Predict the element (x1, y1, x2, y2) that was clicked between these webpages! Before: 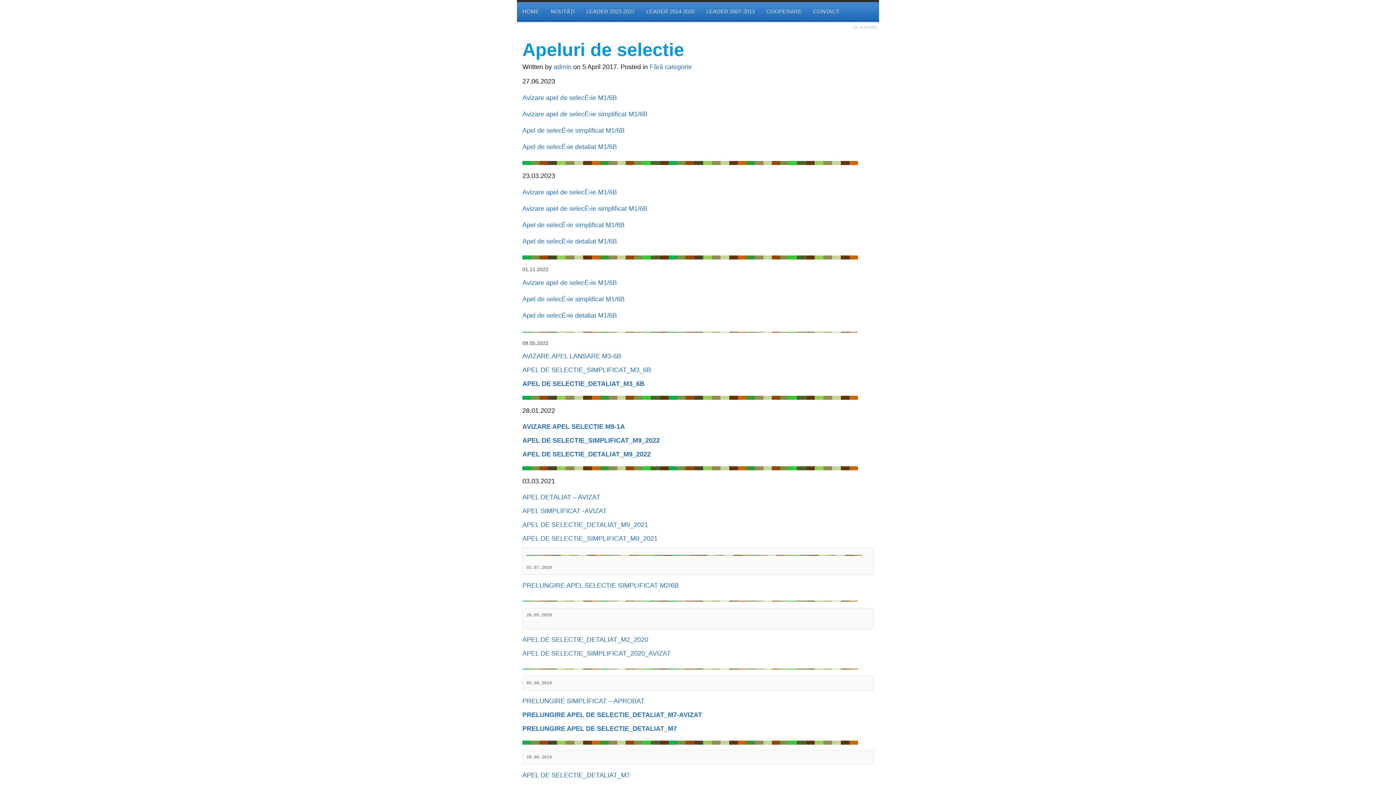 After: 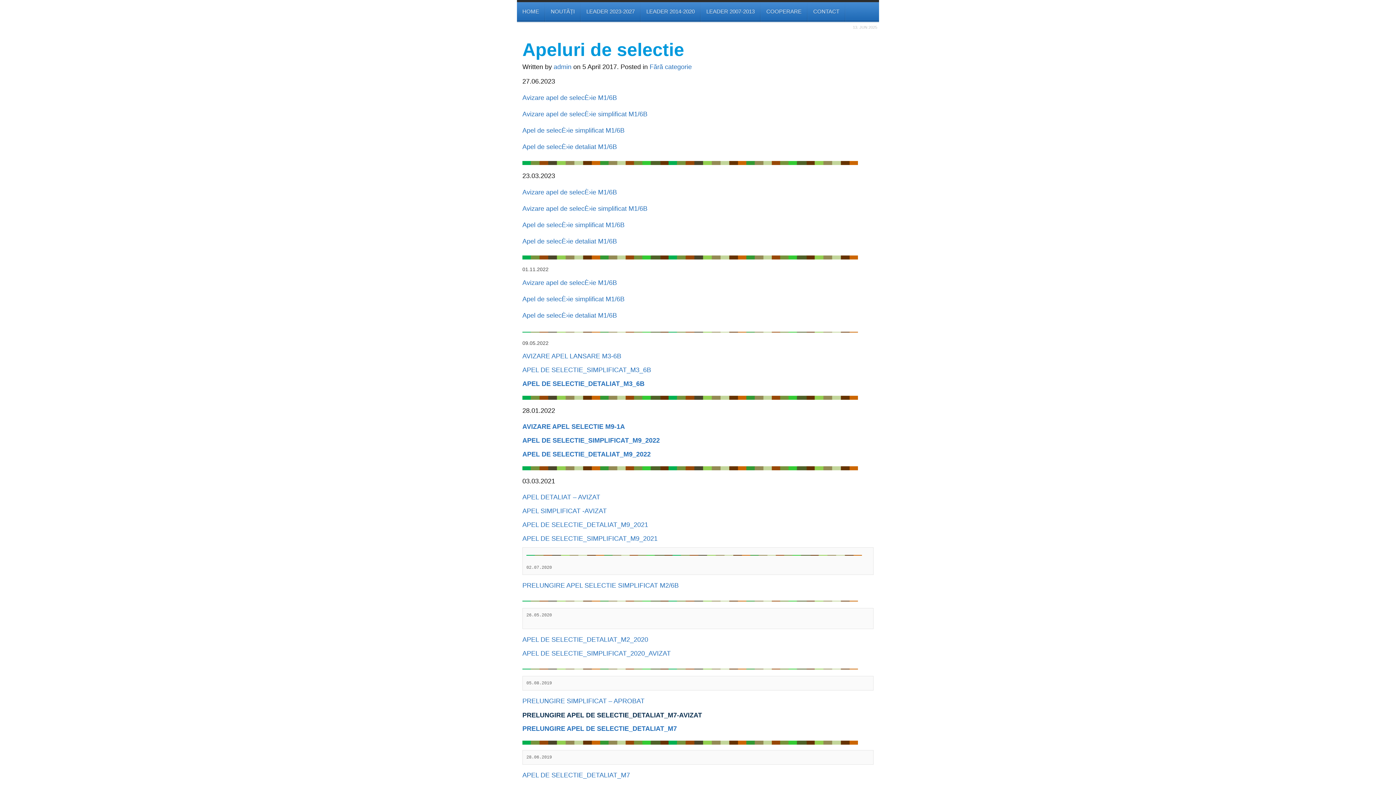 Action: label: PRELUNGIRE APEL DE SELECTIE_DETALIAT_M7-AVIZAT
 bbox: (522, 711, 702, 718)